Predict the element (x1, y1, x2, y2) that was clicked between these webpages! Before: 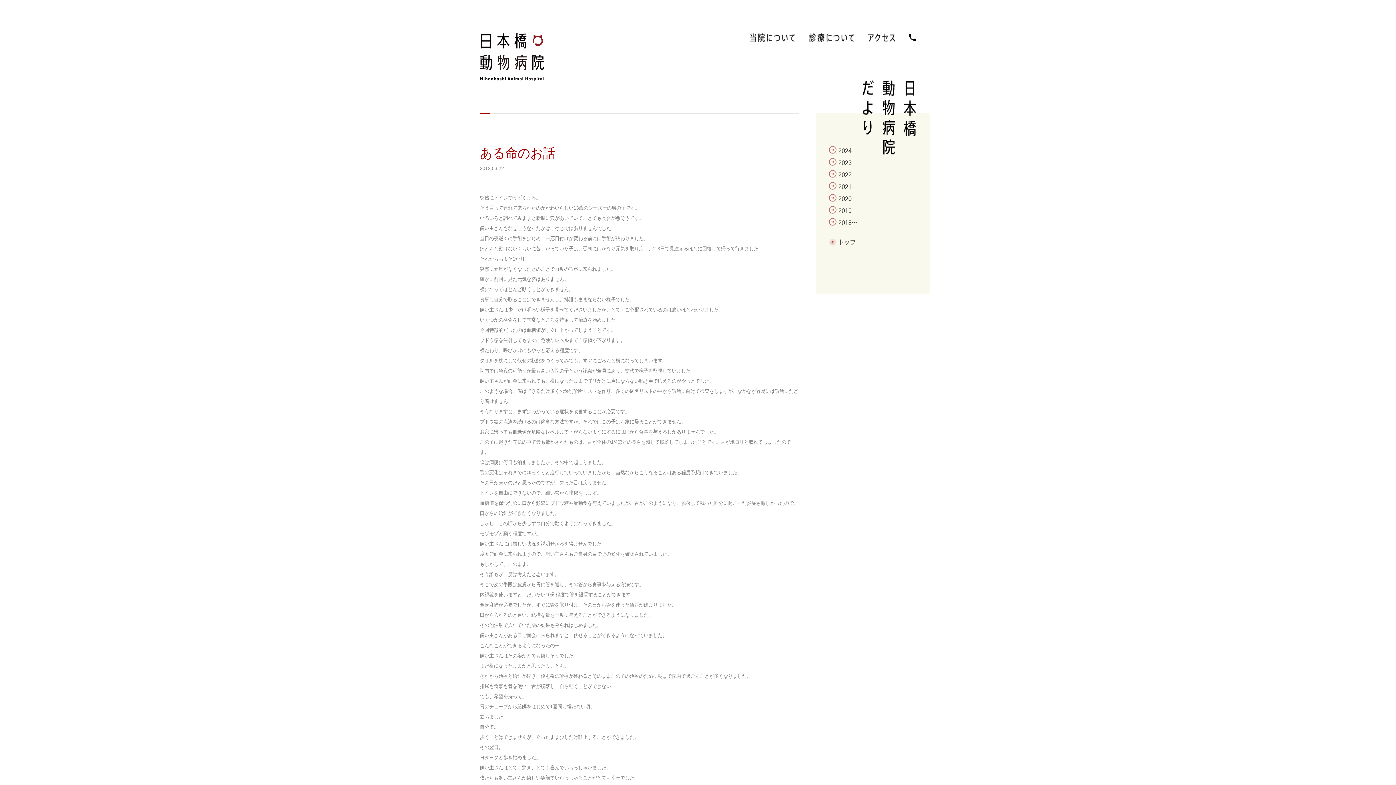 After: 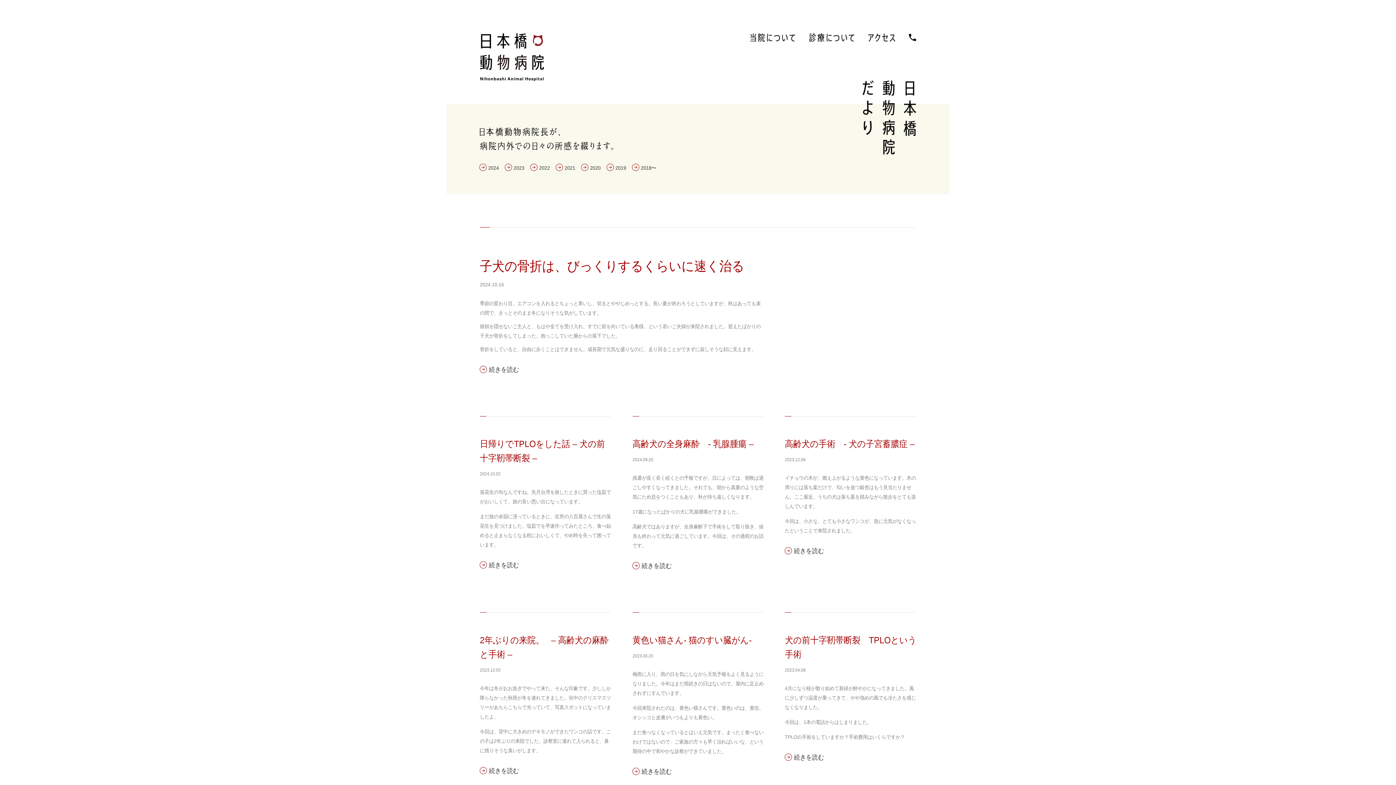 Action: bbox: (829, 238, 857, 245) label:  トップ